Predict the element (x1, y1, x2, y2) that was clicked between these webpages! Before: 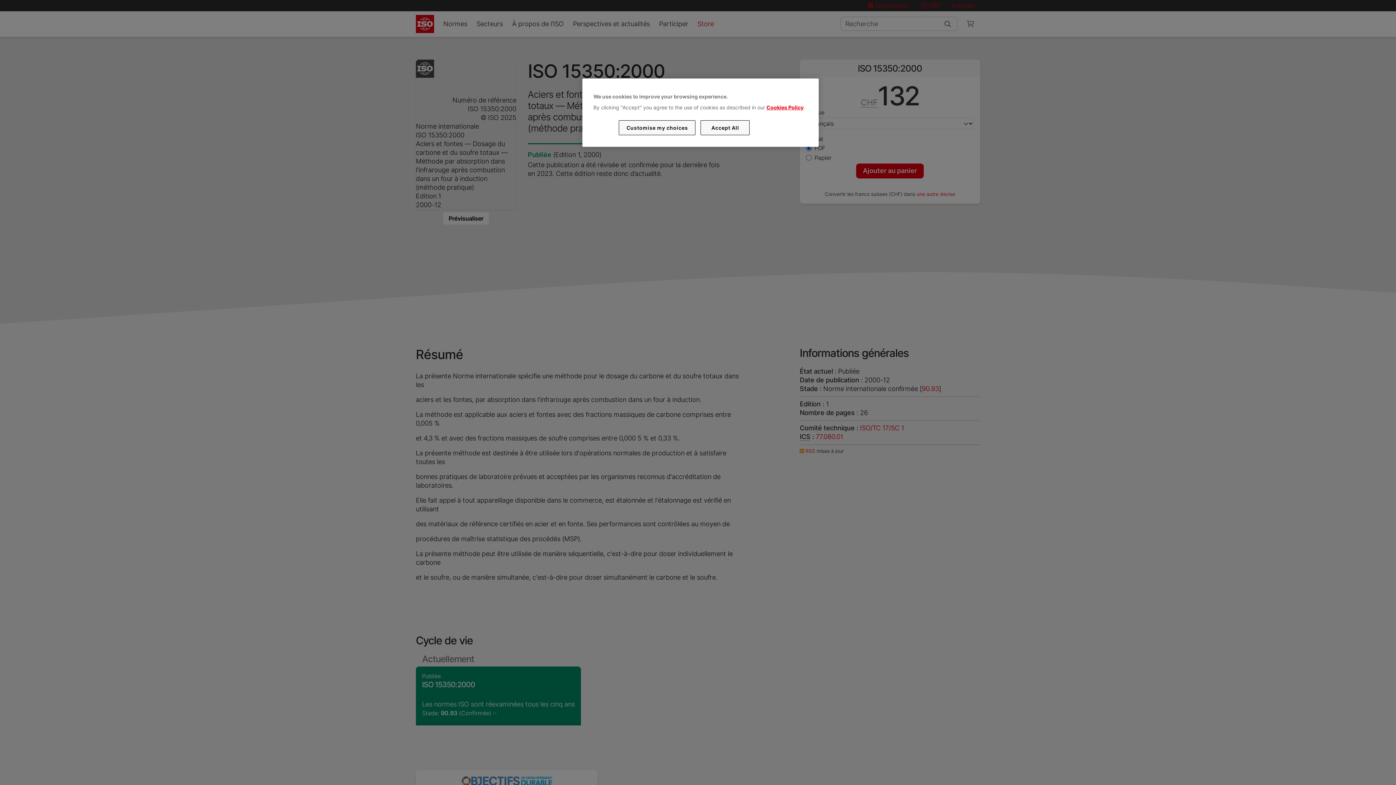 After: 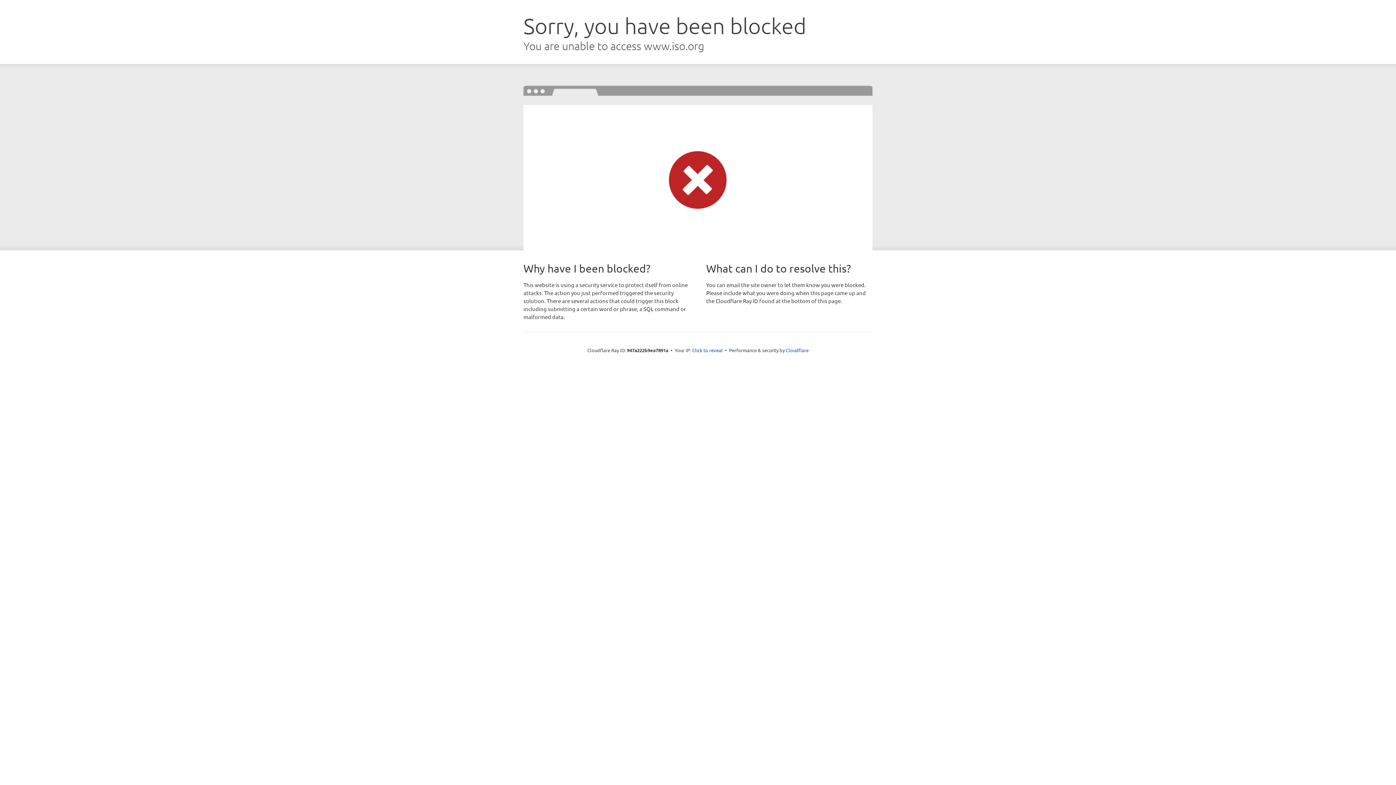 Action: label: Cookies Policy bbox: (766, 104, 803, 110)